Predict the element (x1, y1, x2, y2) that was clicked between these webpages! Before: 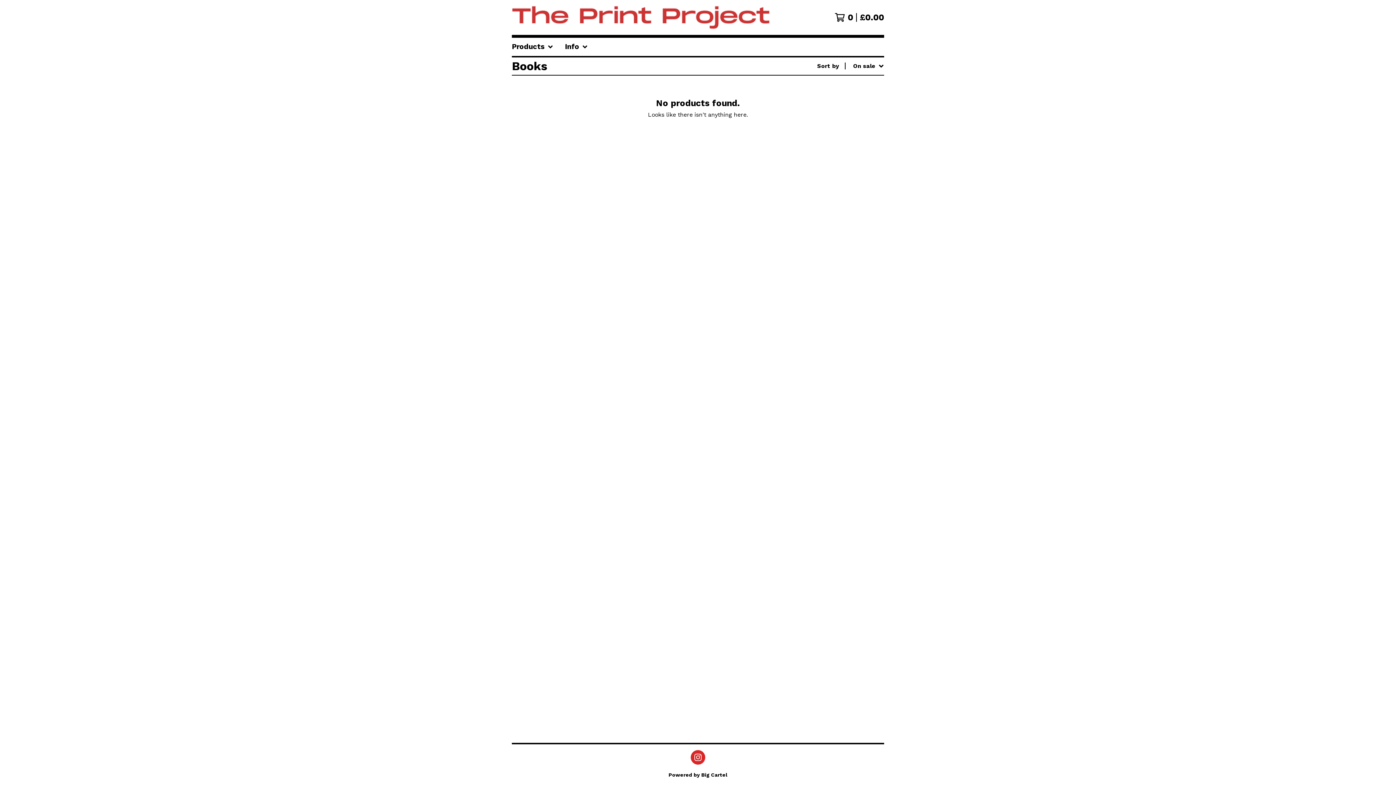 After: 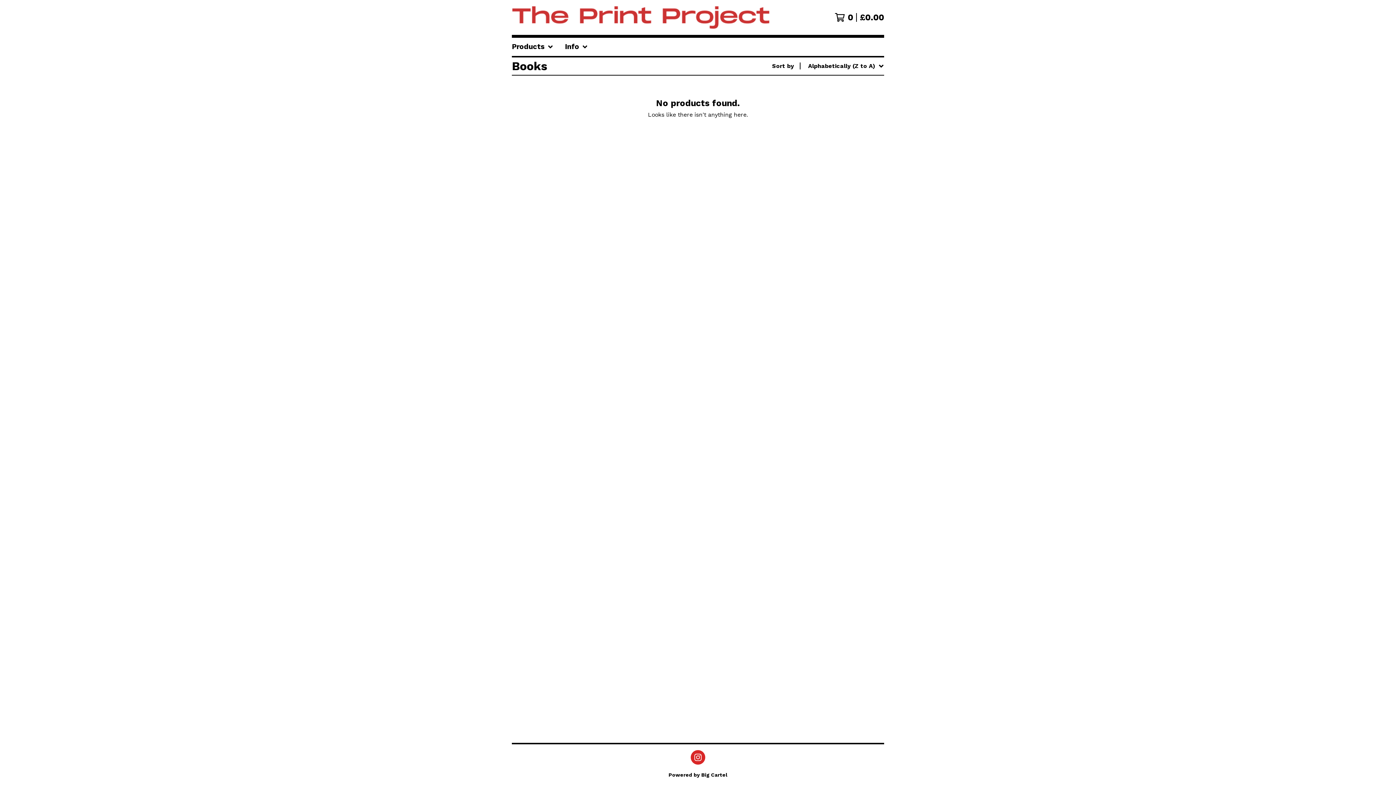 Action: label: Alphabetically (Z to A) bbox: (806, 125, 880, 137)